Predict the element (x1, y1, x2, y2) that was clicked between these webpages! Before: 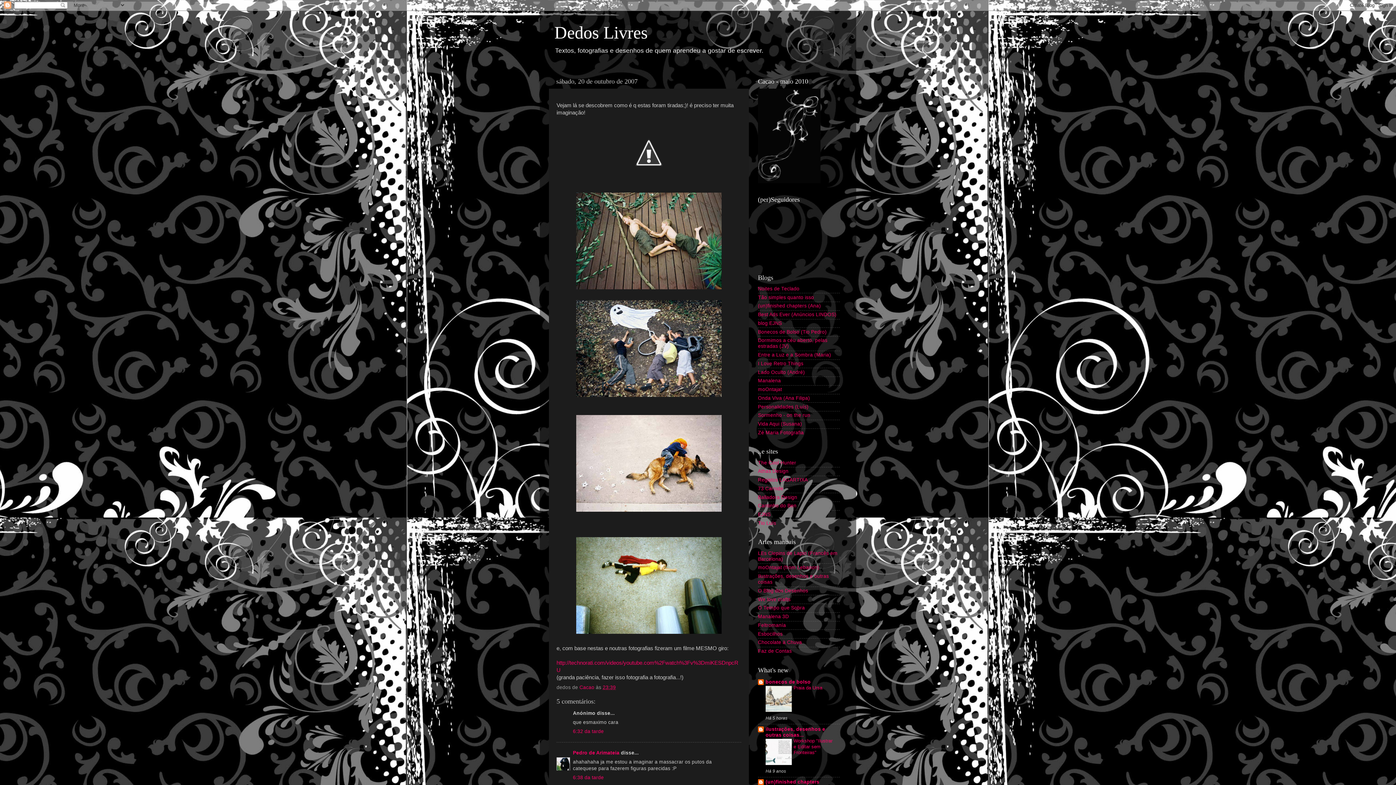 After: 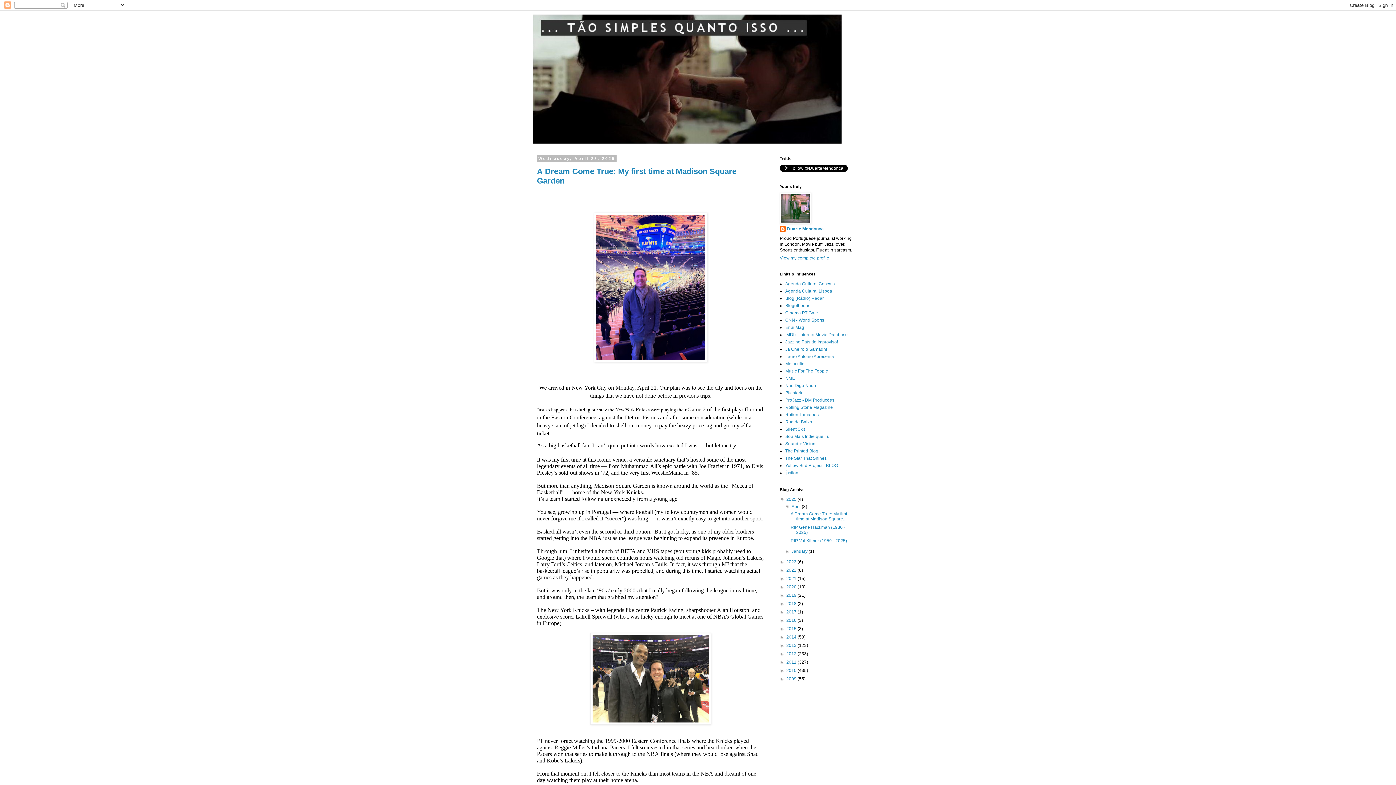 Action: bbox: (758, 294, 814, 300) label: Tão simples quanto isso